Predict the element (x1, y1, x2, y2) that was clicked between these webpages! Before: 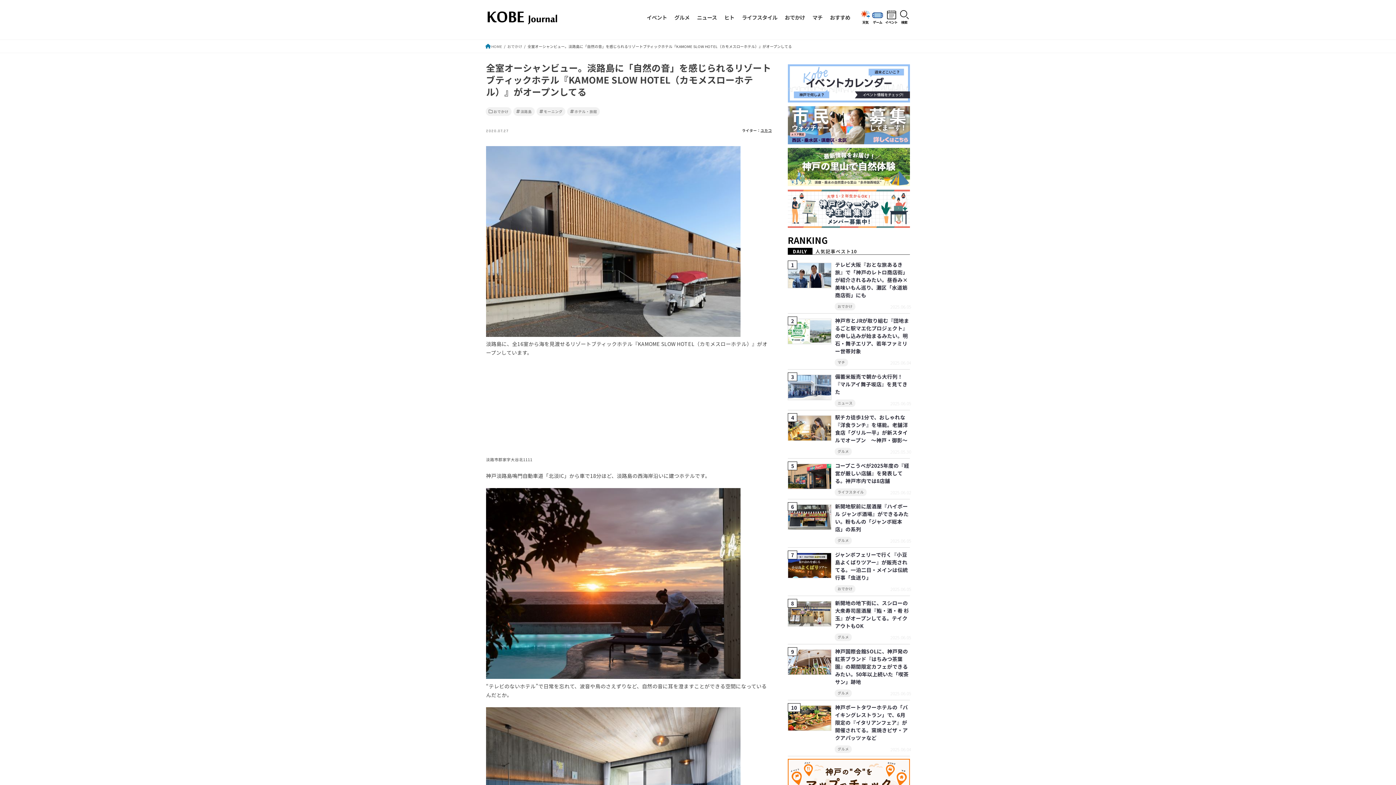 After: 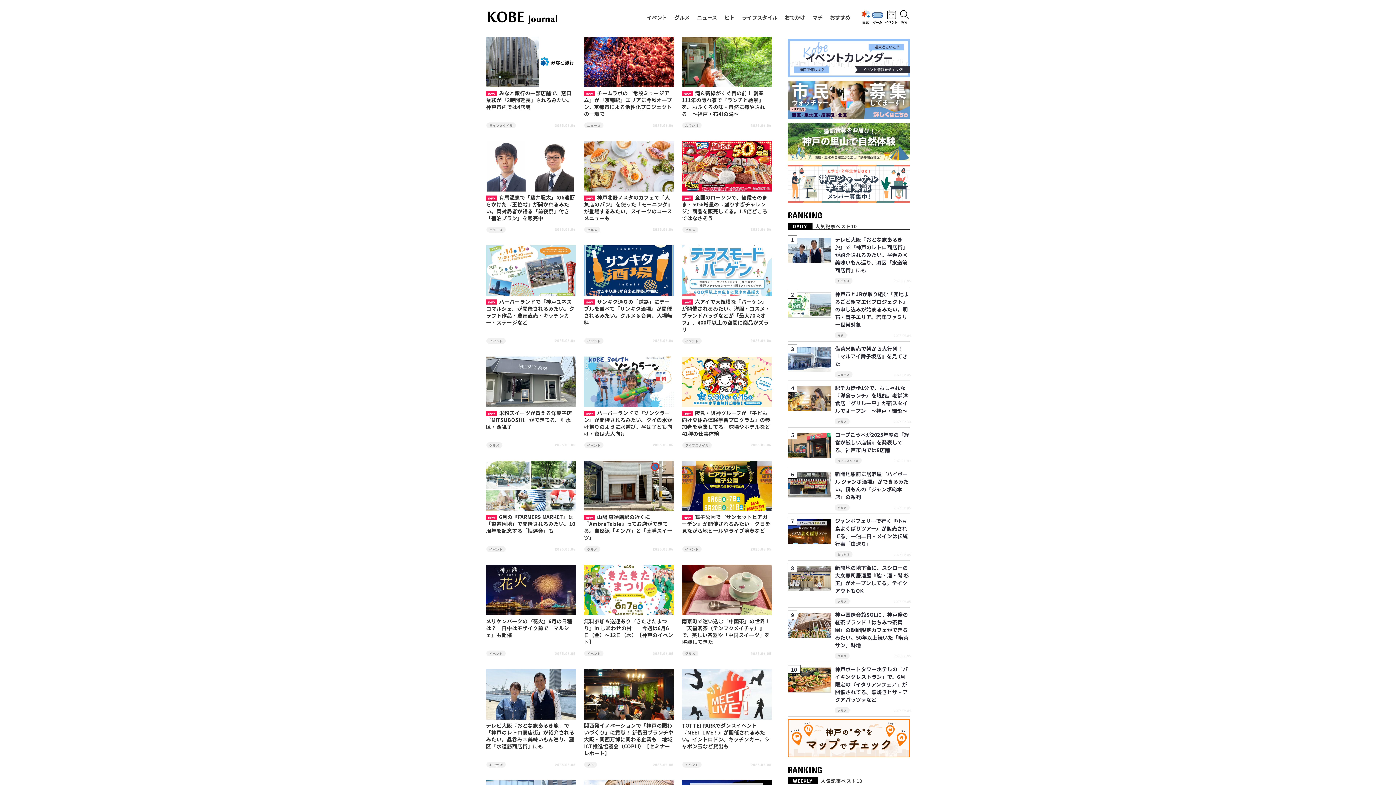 Action: bbox: (486, 14, 558, 23)